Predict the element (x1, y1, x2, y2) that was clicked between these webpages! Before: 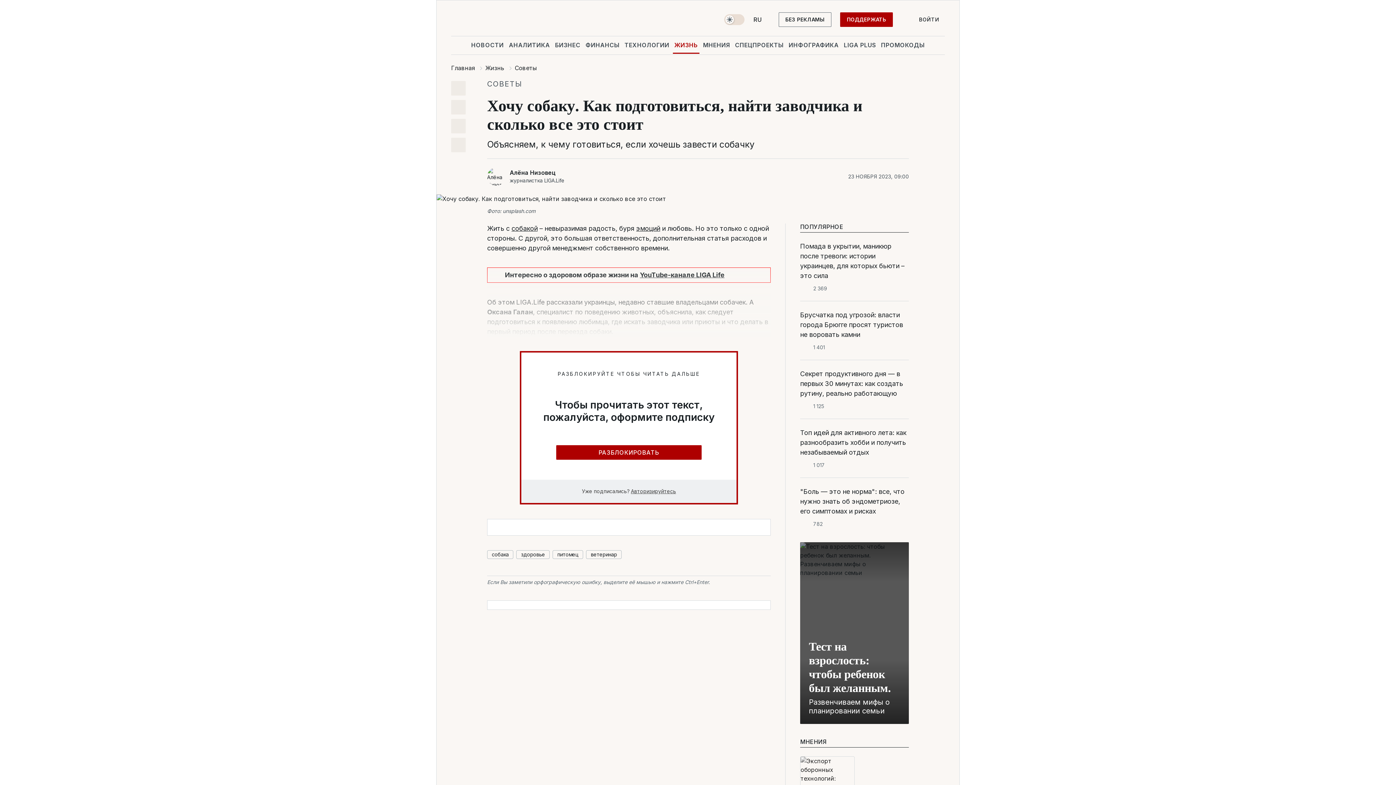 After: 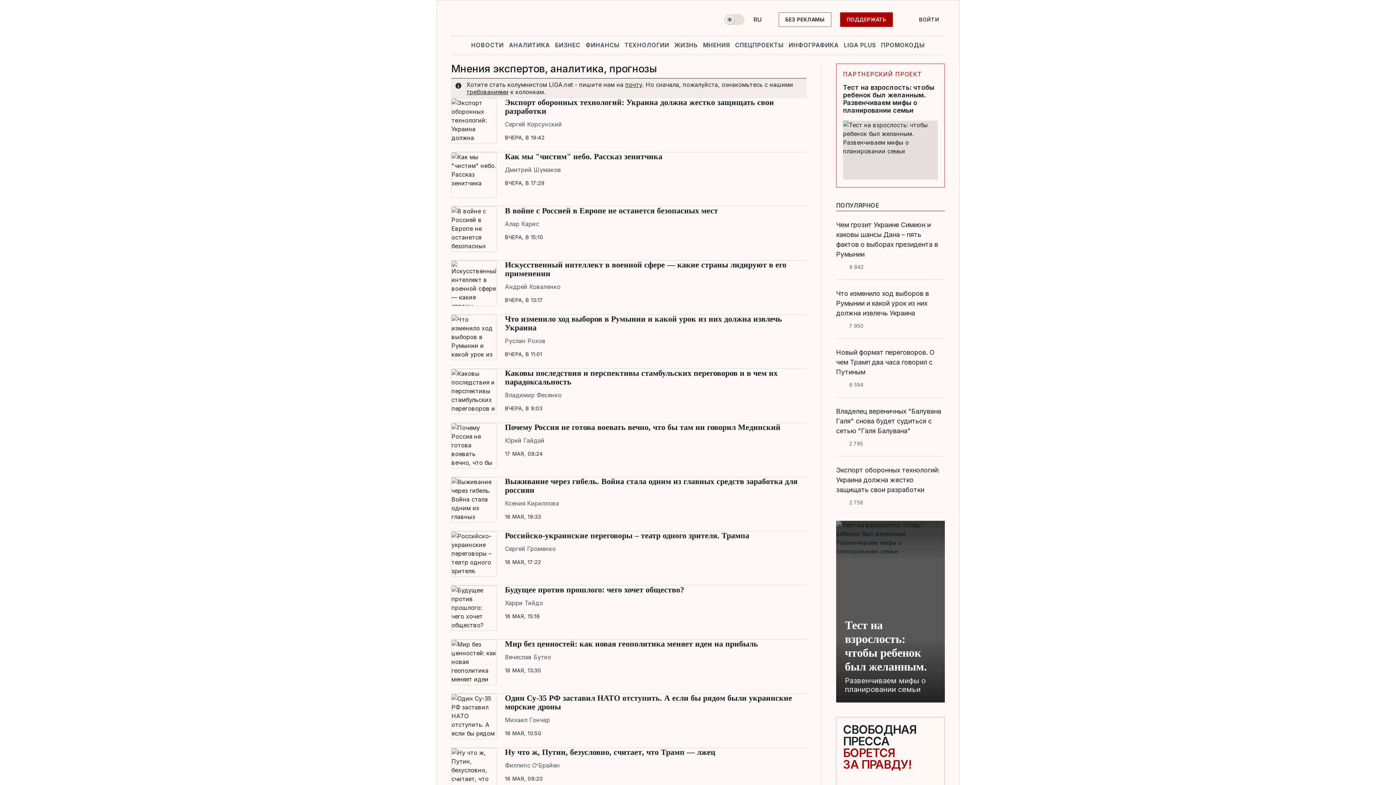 Action: bbox: (701, 36, 731, 53) label: МНЕНИЯ